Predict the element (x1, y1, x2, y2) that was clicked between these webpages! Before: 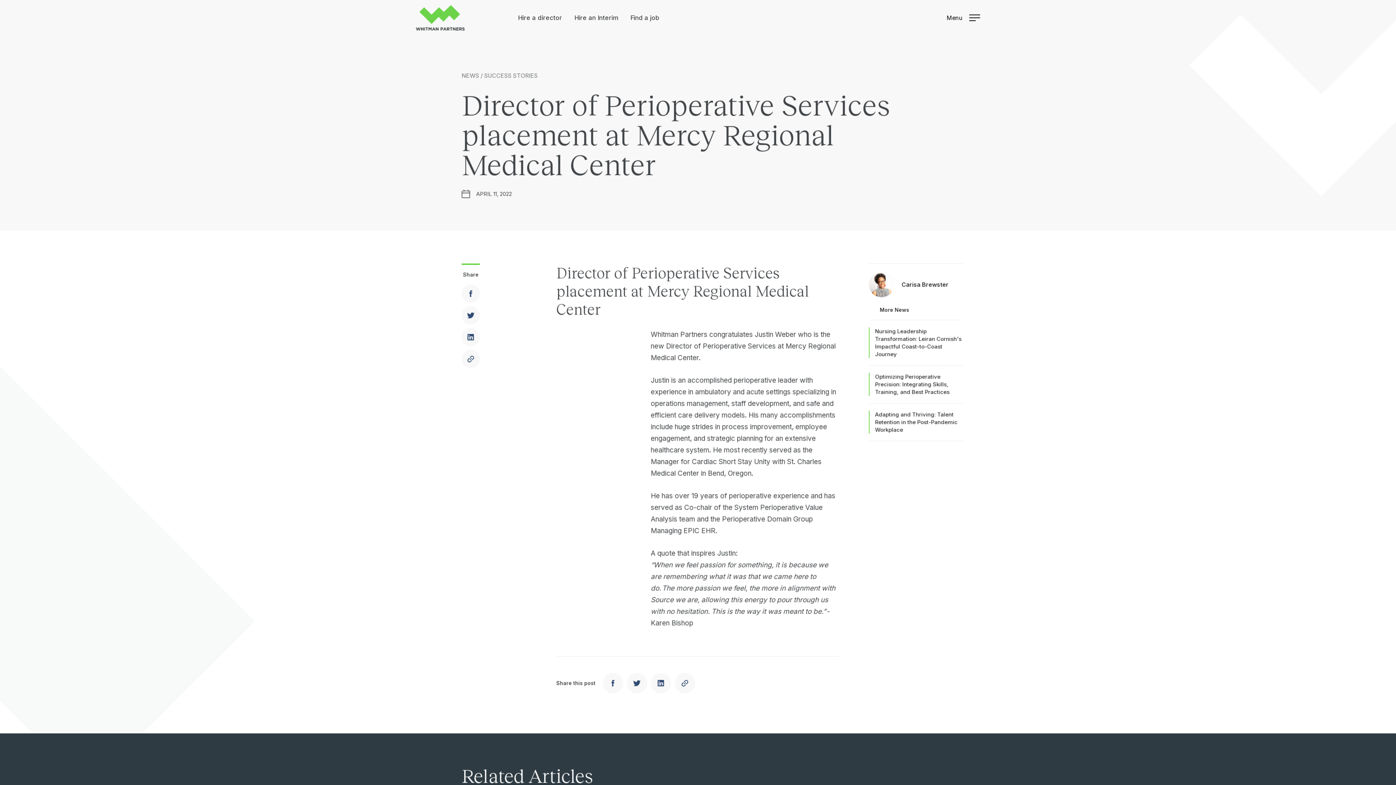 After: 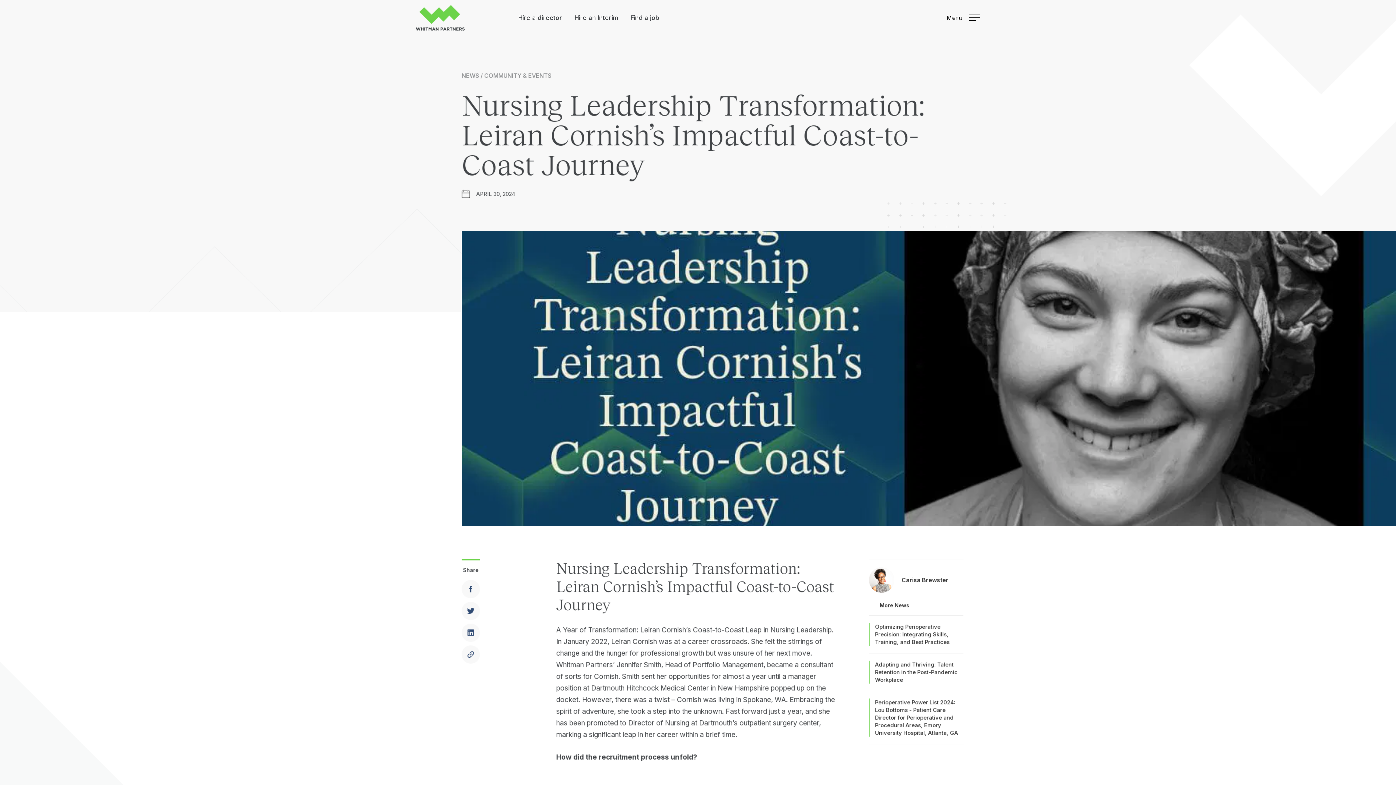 Action: bbox: (869, 327, 963, 358) label: Nursing Leadership Transformation: Leiran Cornish's Impactful Coast-to-Coast Journey